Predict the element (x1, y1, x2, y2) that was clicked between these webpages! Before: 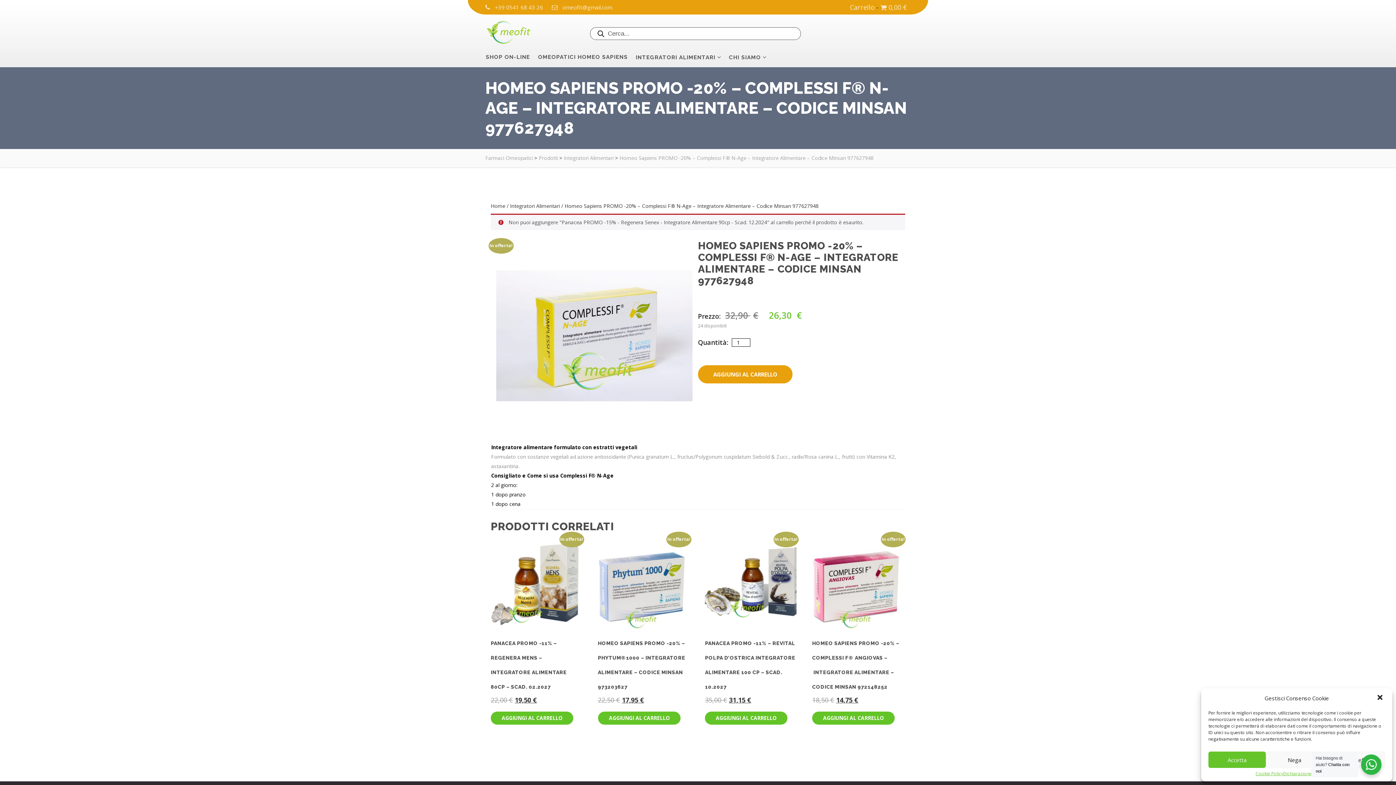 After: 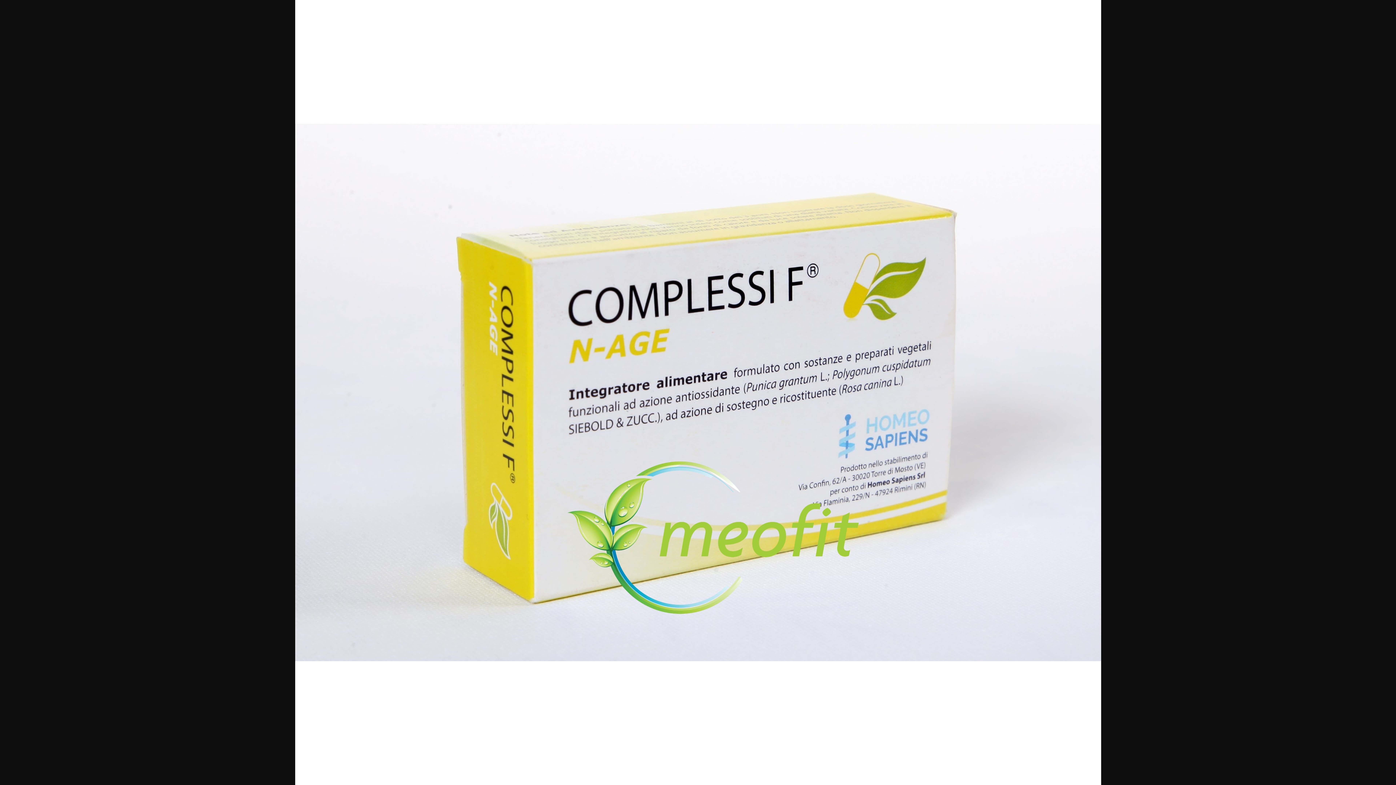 Action: bbox: (496, 426, 692, 433)